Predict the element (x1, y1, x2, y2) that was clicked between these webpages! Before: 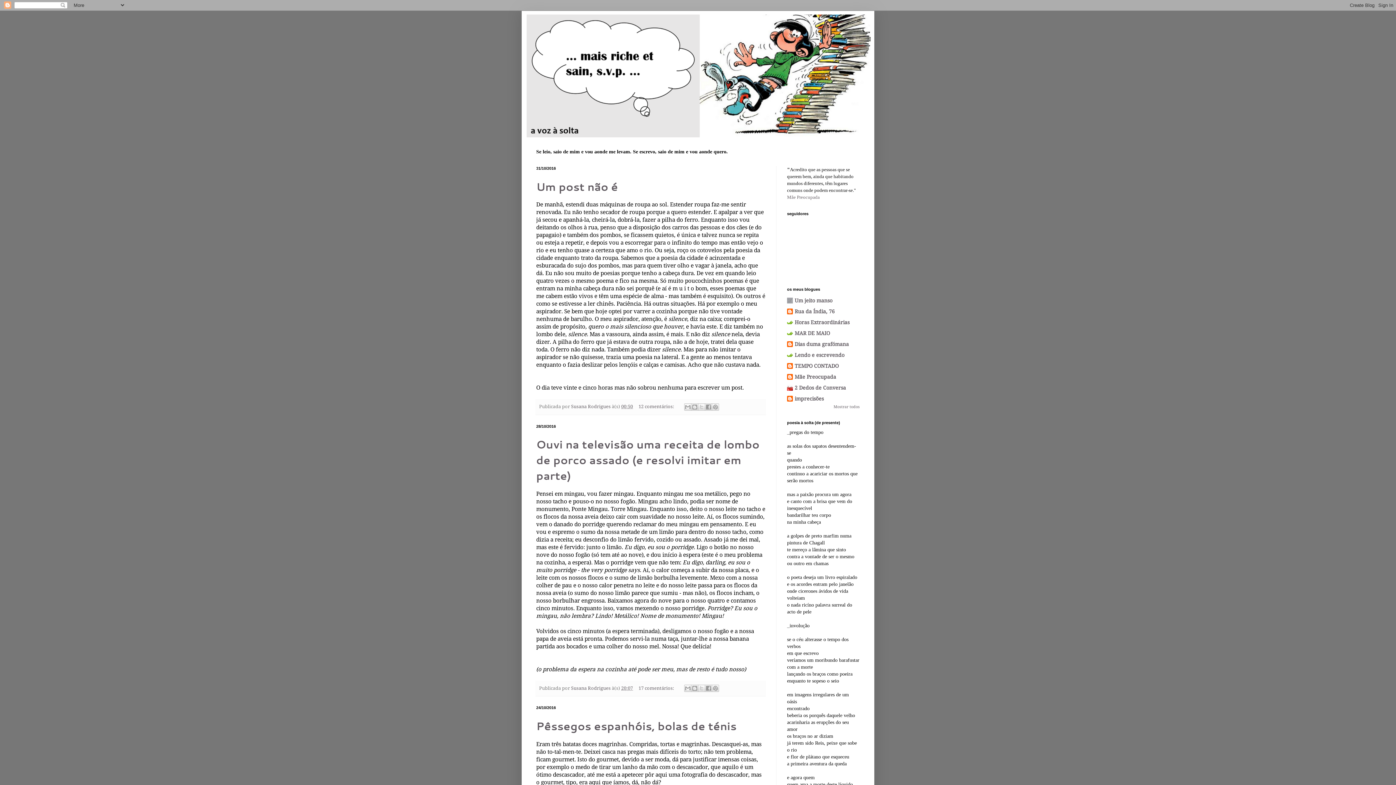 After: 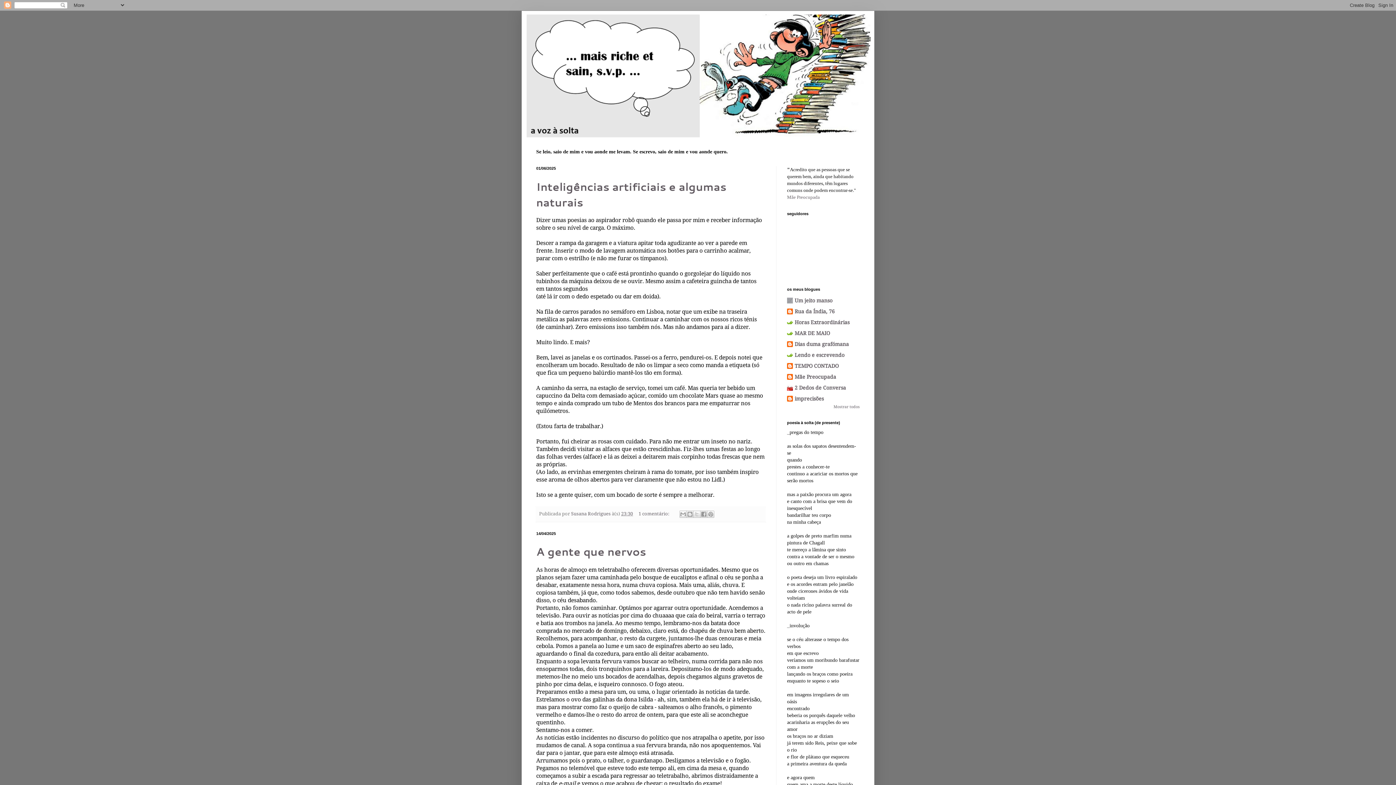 Action: bbox: (525, 14, 870, 141)